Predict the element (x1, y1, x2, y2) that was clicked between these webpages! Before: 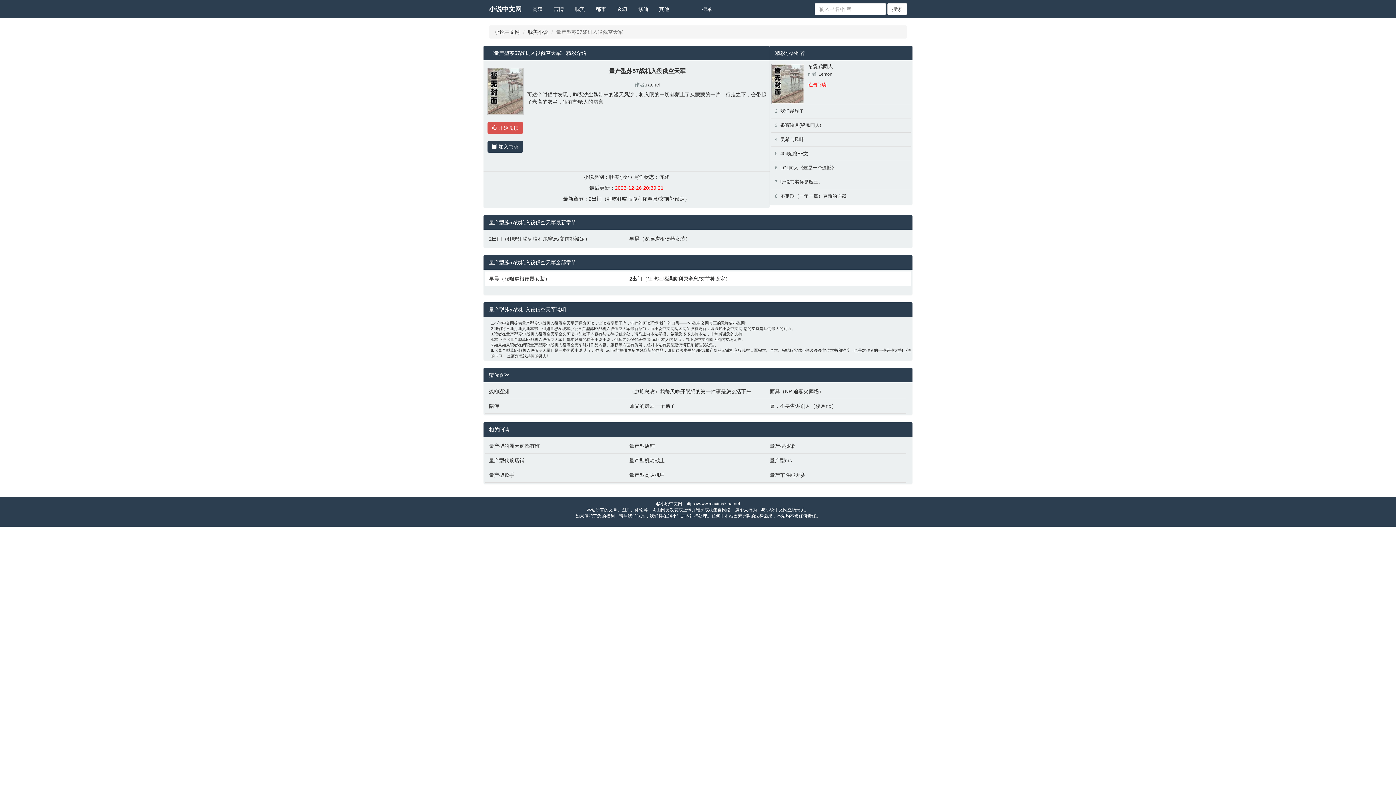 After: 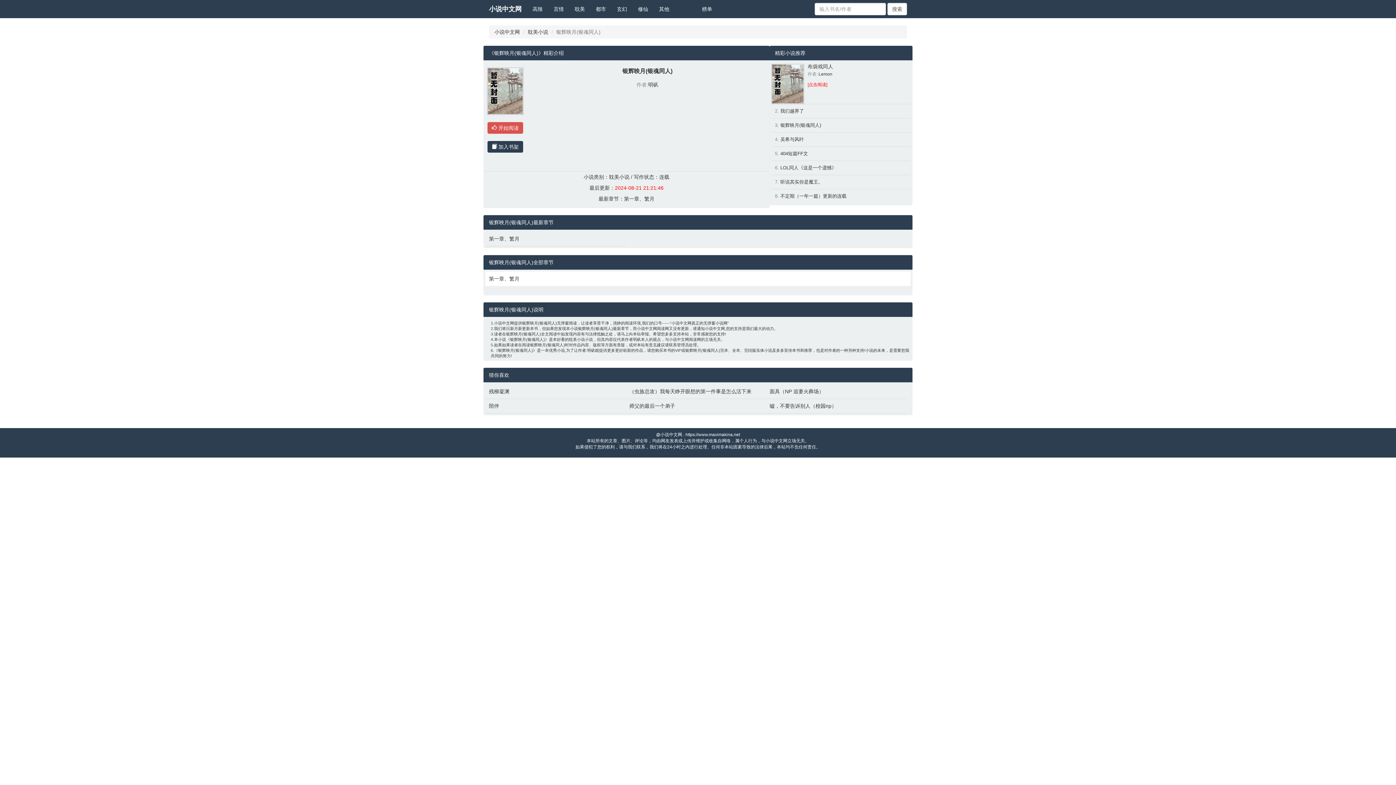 Action: bbox: (780, 122, 821, 128) label: 银辉映月(银魂同人)